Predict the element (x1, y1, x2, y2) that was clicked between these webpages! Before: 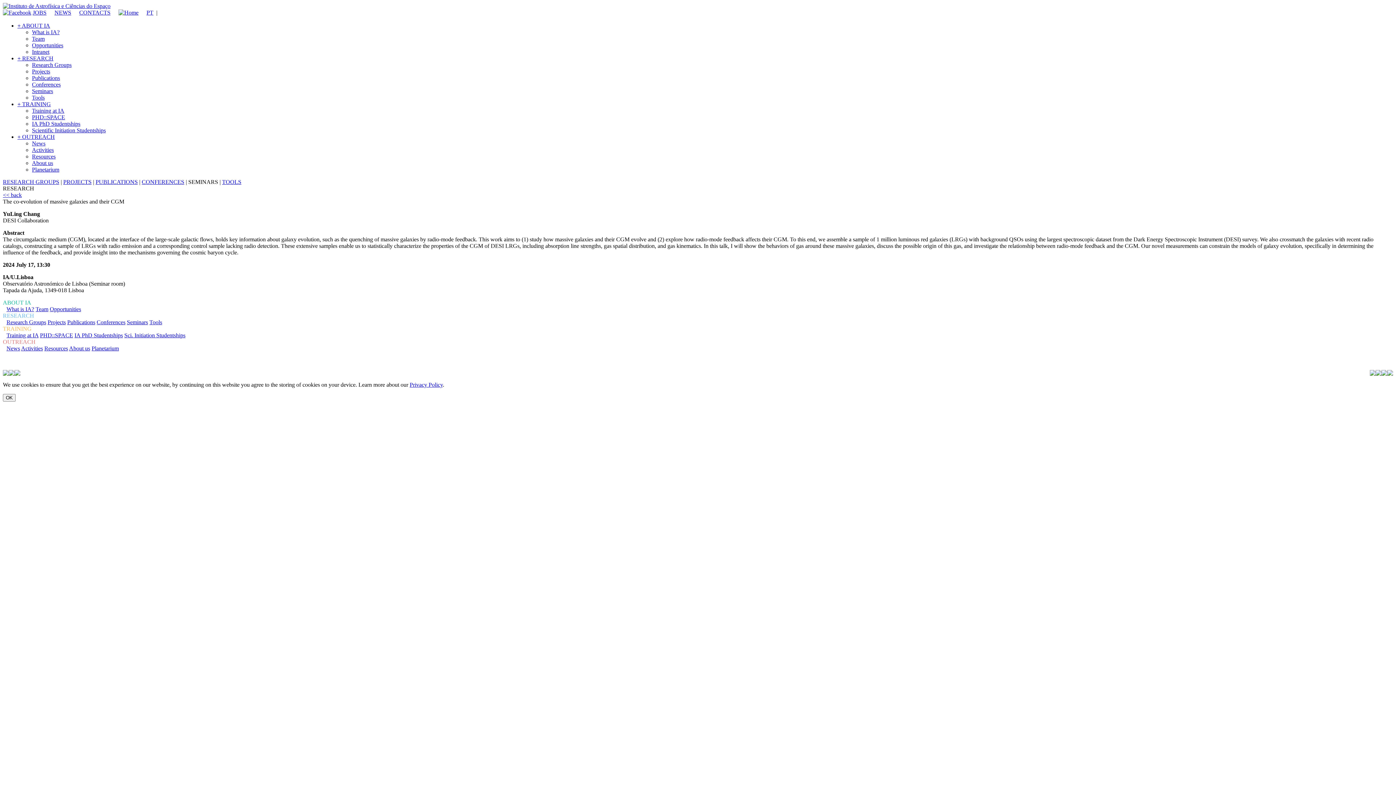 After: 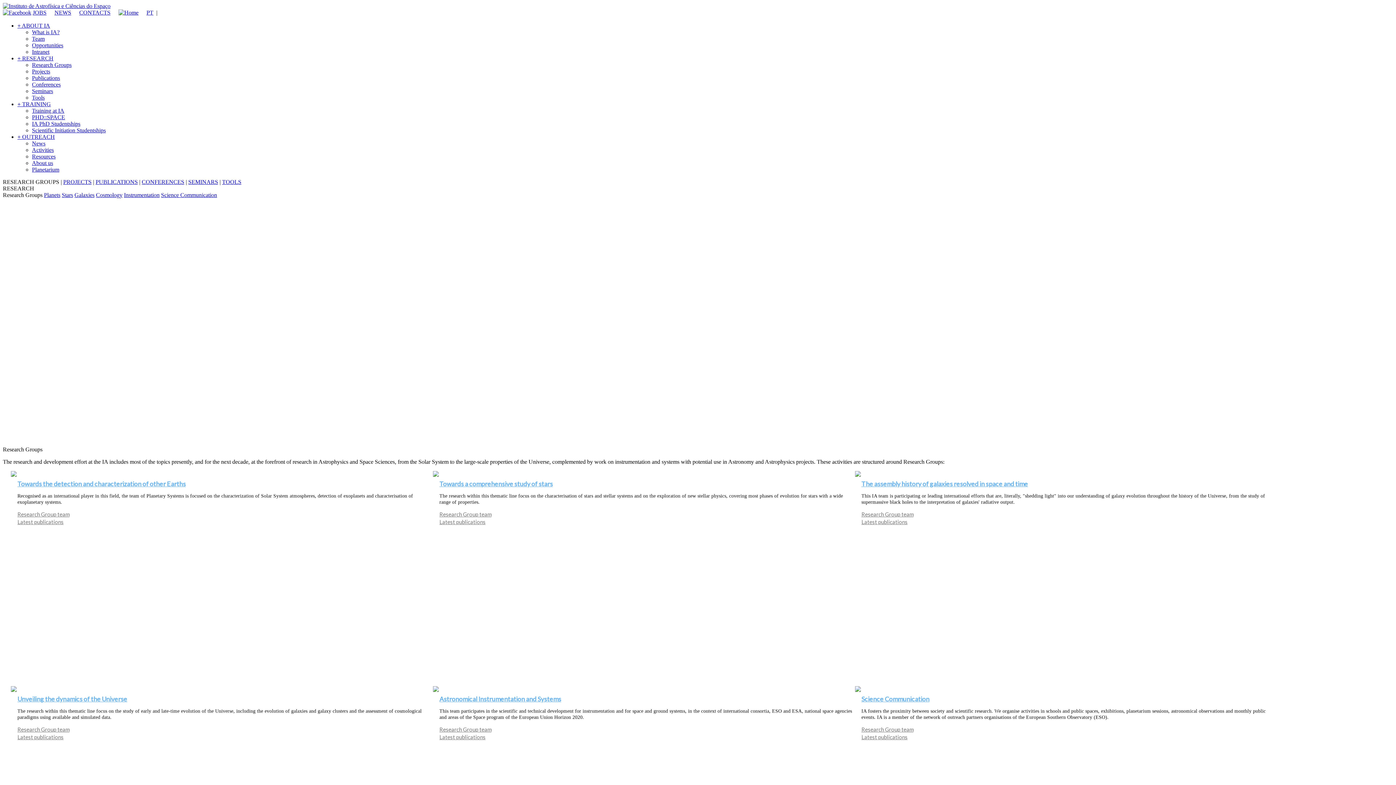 Action: label: + RESEARCH bbox: (17, 55, 53, 61)